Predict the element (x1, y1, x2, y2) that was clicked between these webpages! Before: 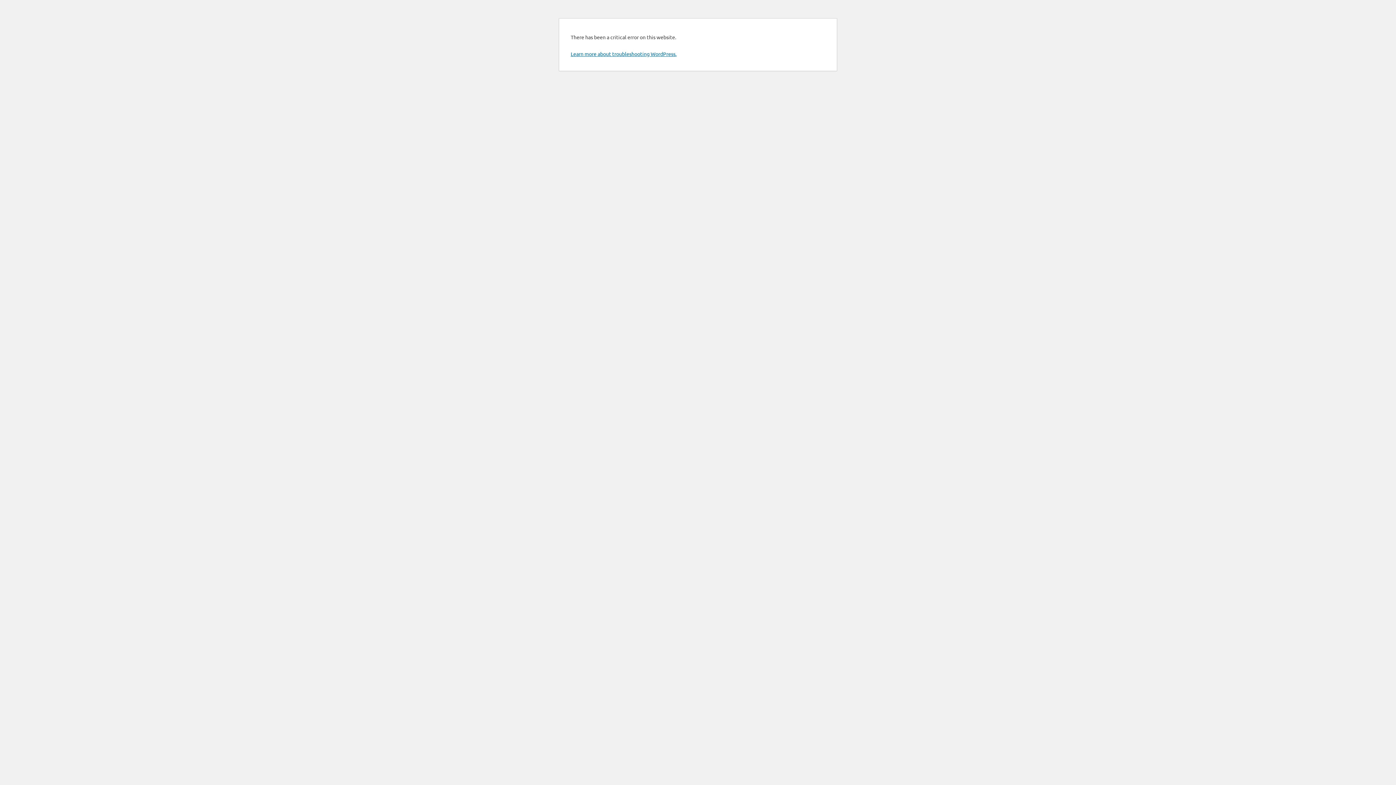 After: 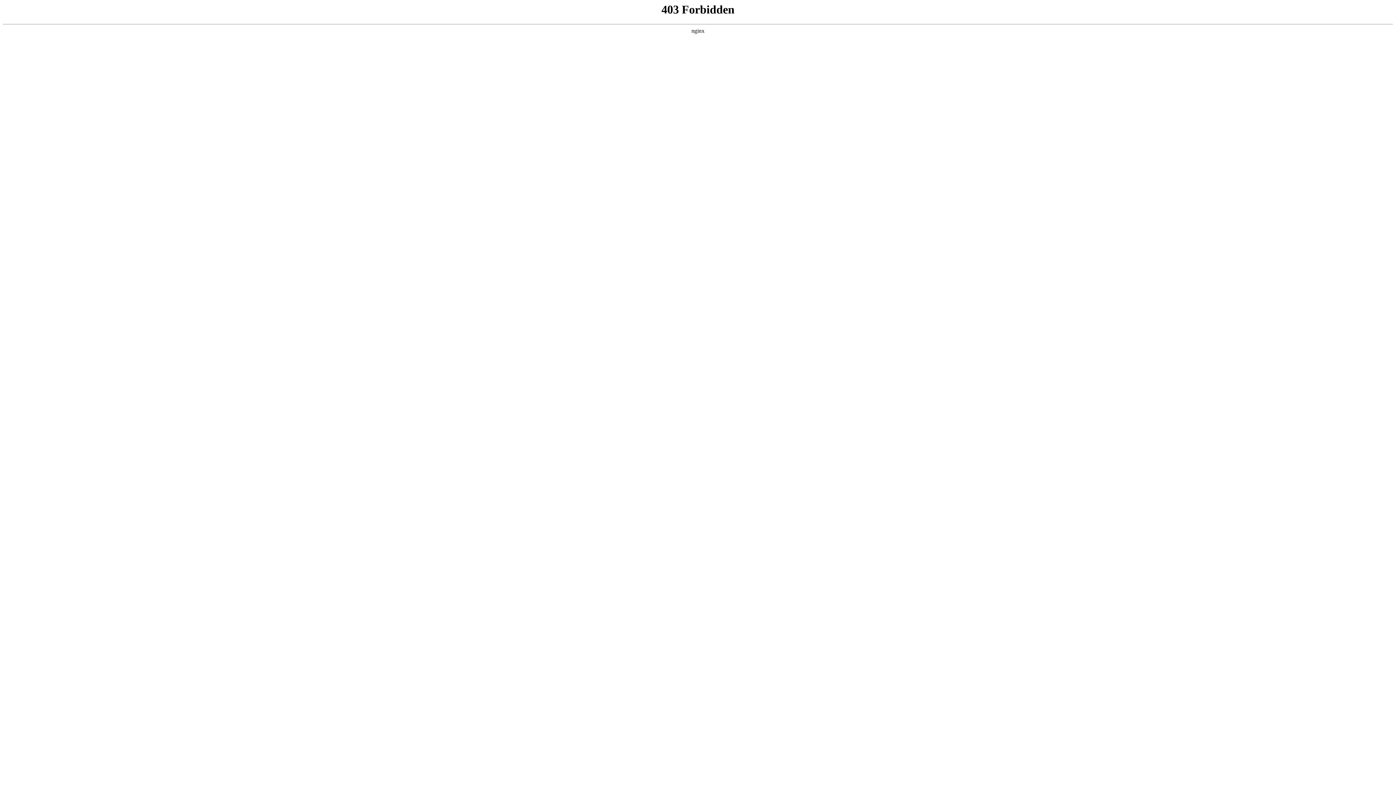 Action: bbox: (570, 50, 676, 57) label: Learn more about troubleshooting WordPress.